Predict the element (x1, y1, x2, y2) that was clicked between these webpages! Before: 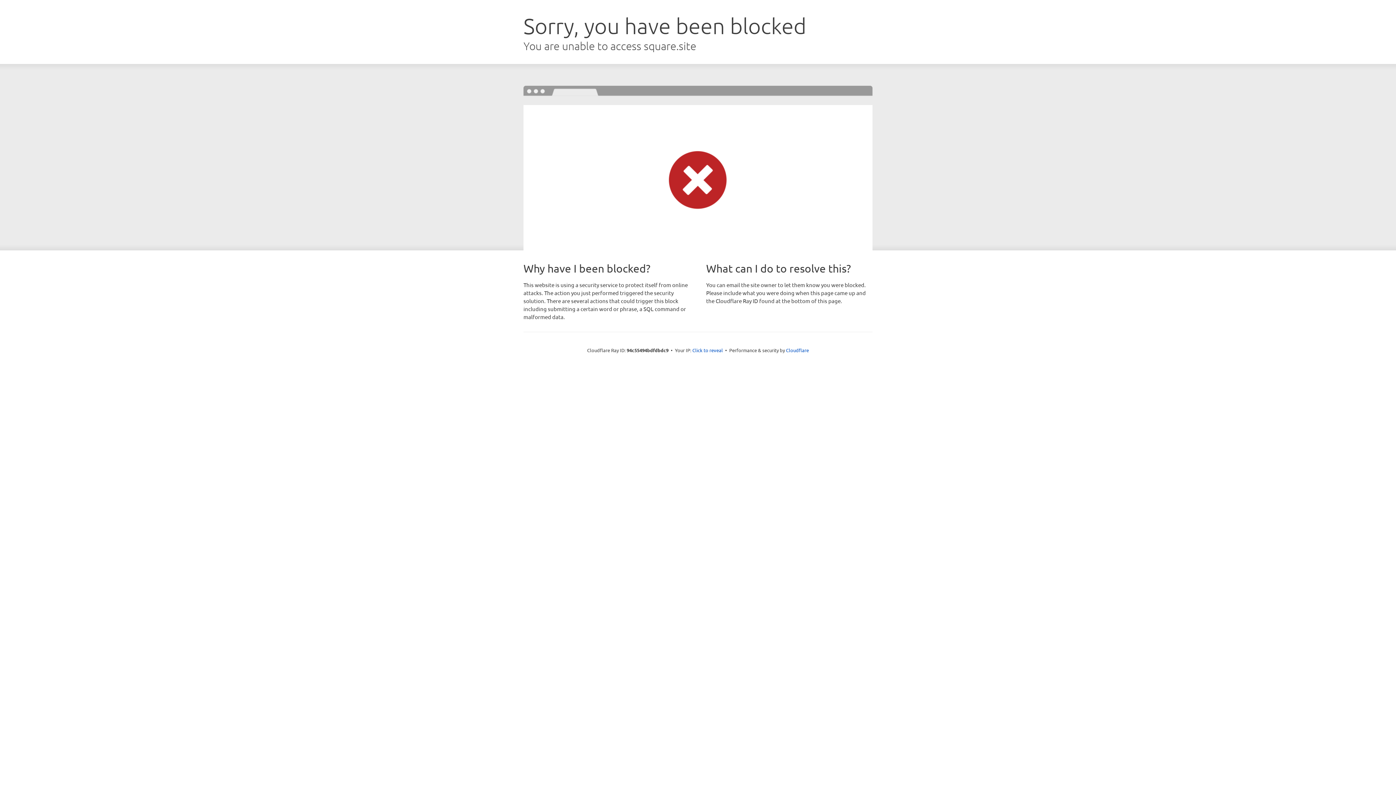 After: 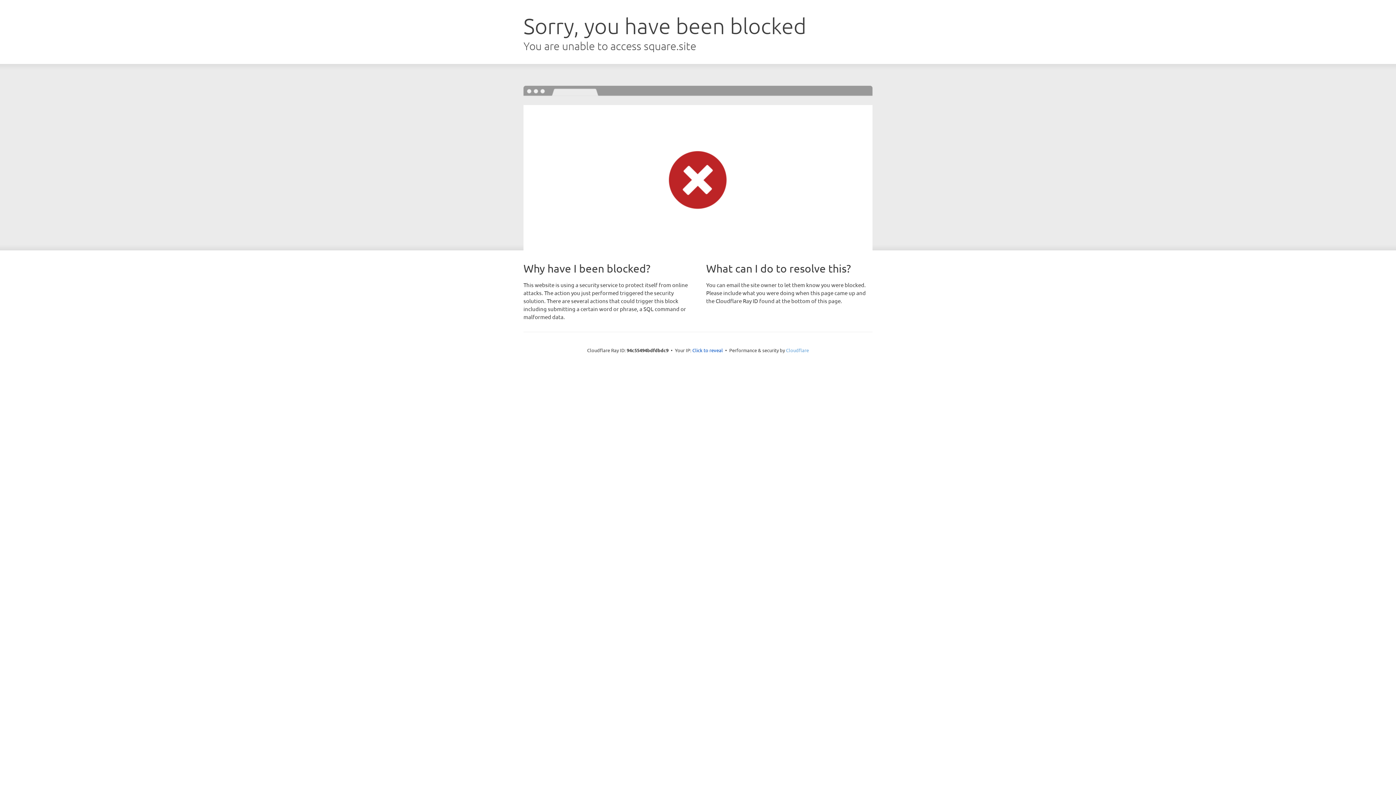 Action: label: Cloudflare bbox: (786, 347, 809, 353)